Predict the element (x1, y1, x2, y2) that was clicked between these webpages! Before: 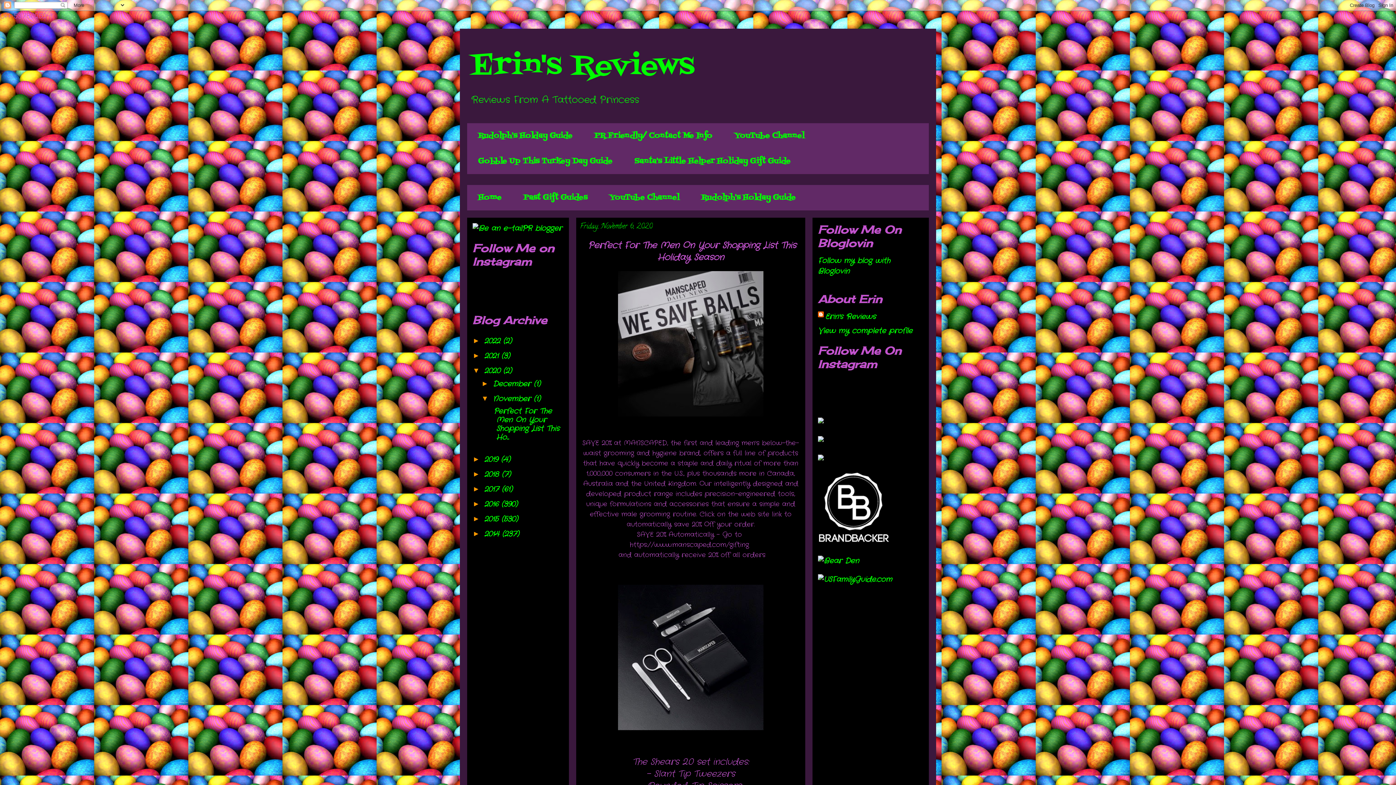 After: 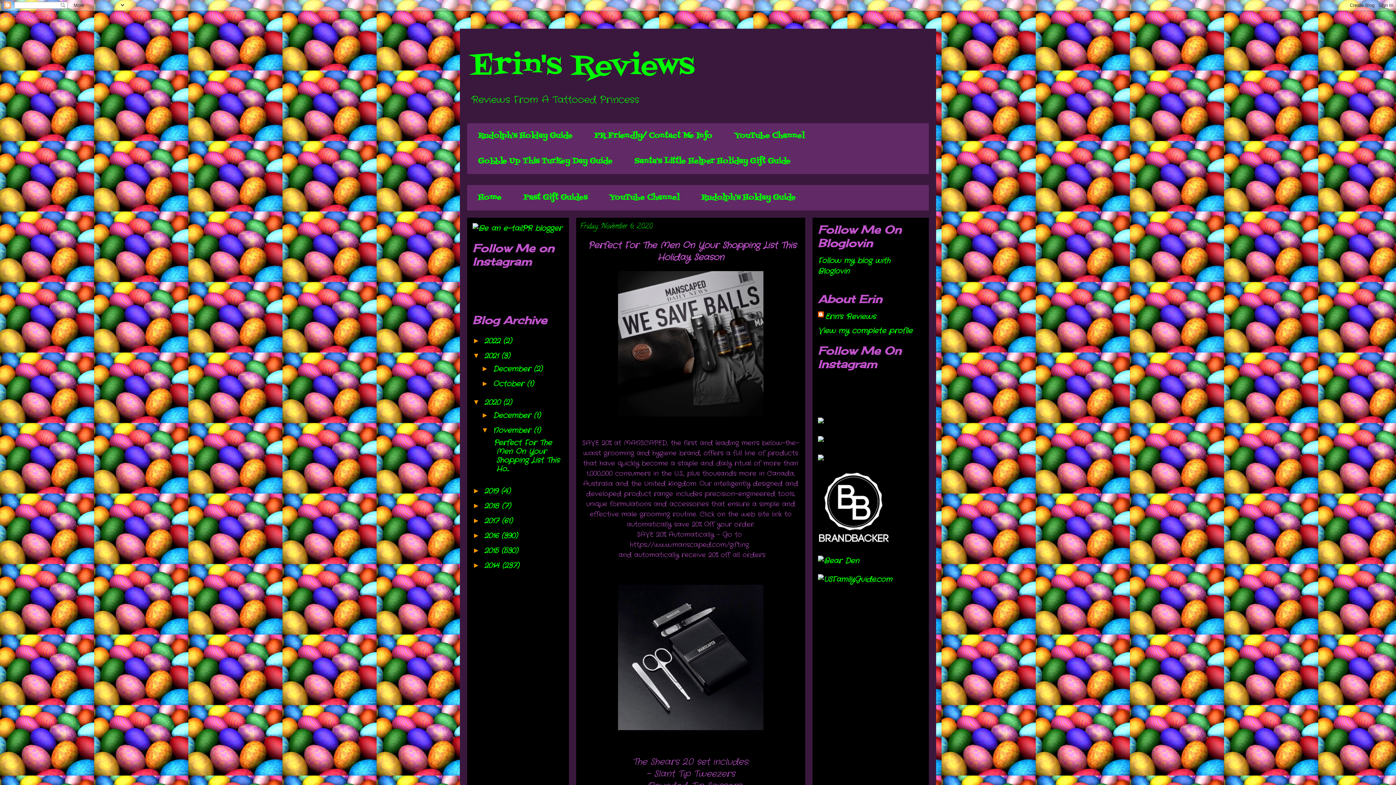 Action: bbox: (472, 351, 484, 359) label: ►  